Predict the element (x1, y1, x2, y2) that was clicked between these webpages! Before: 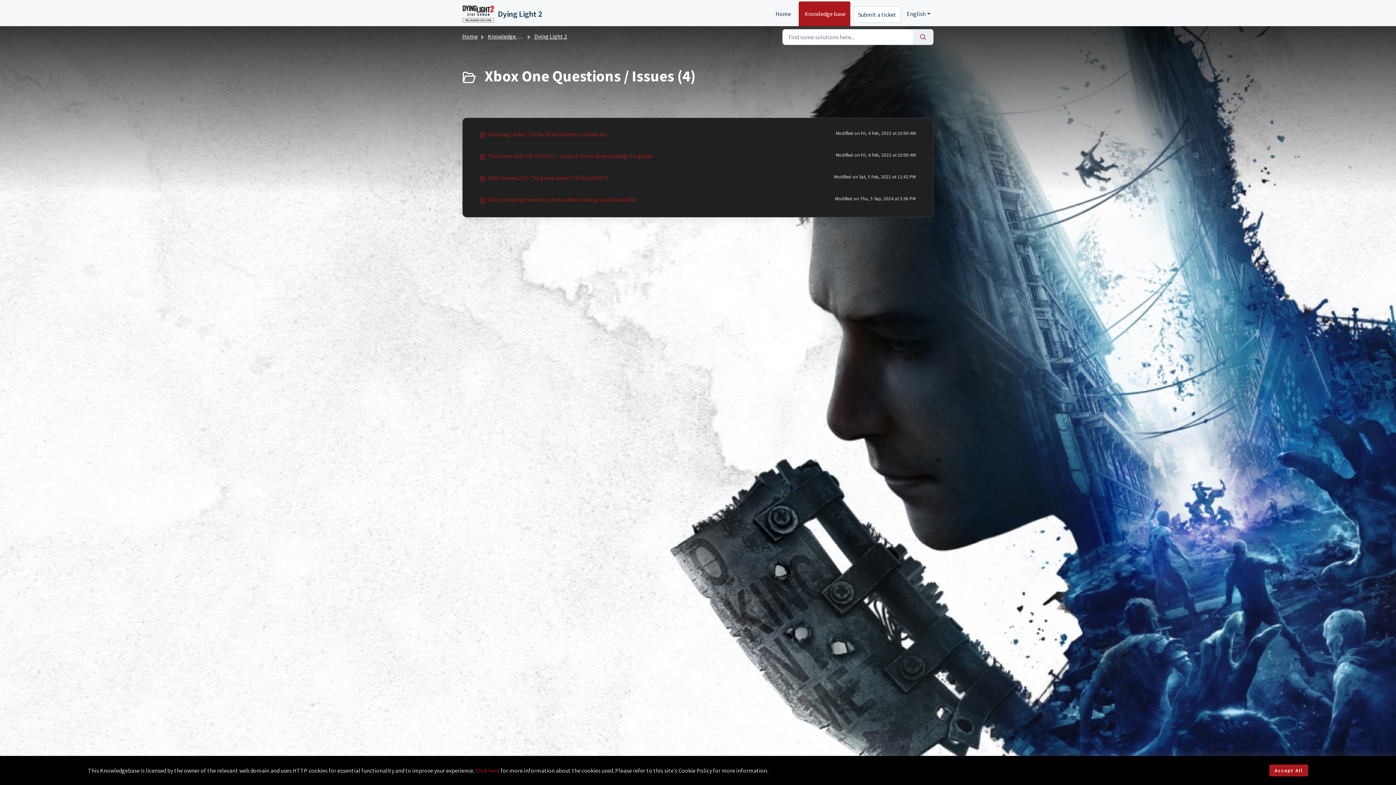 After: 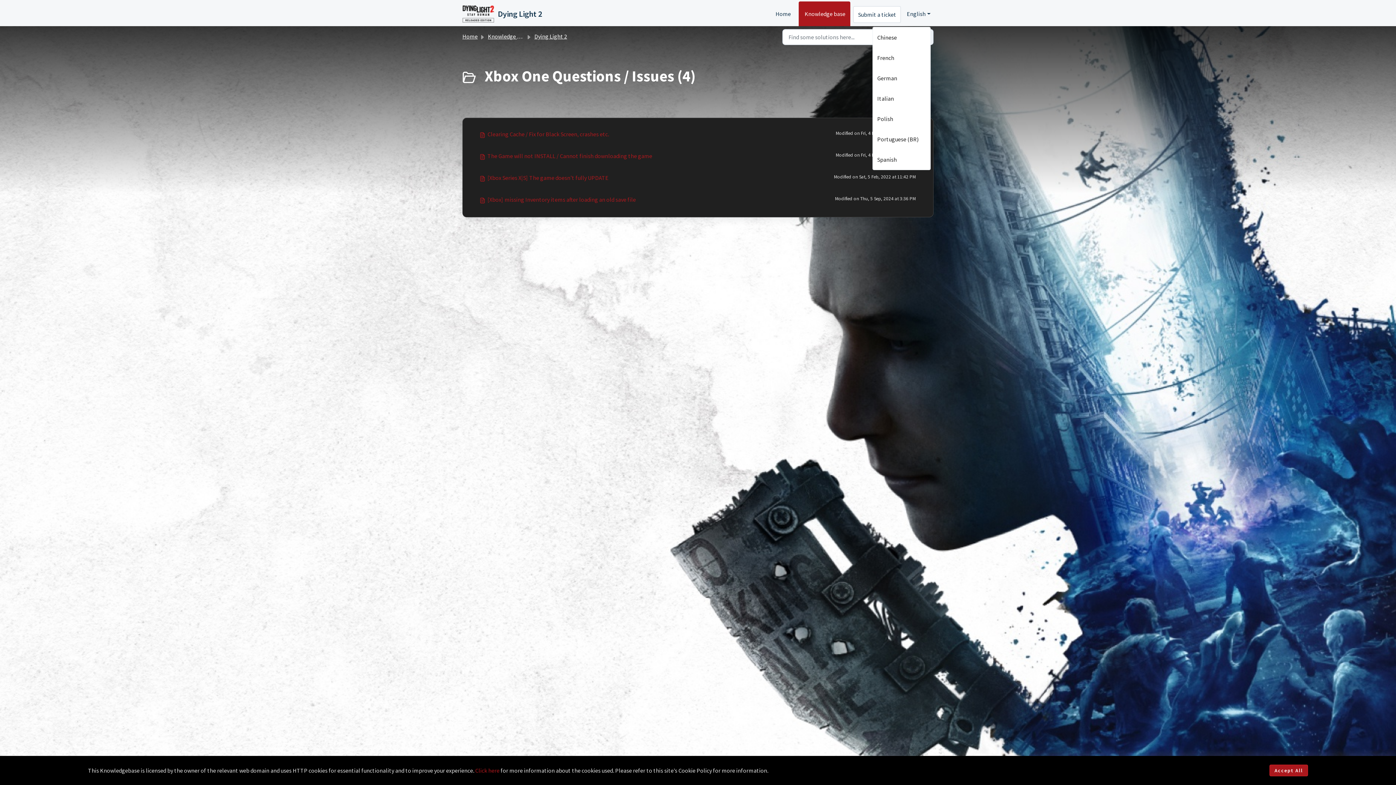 Action: label: English bbox: (907, 1, 930, 26)